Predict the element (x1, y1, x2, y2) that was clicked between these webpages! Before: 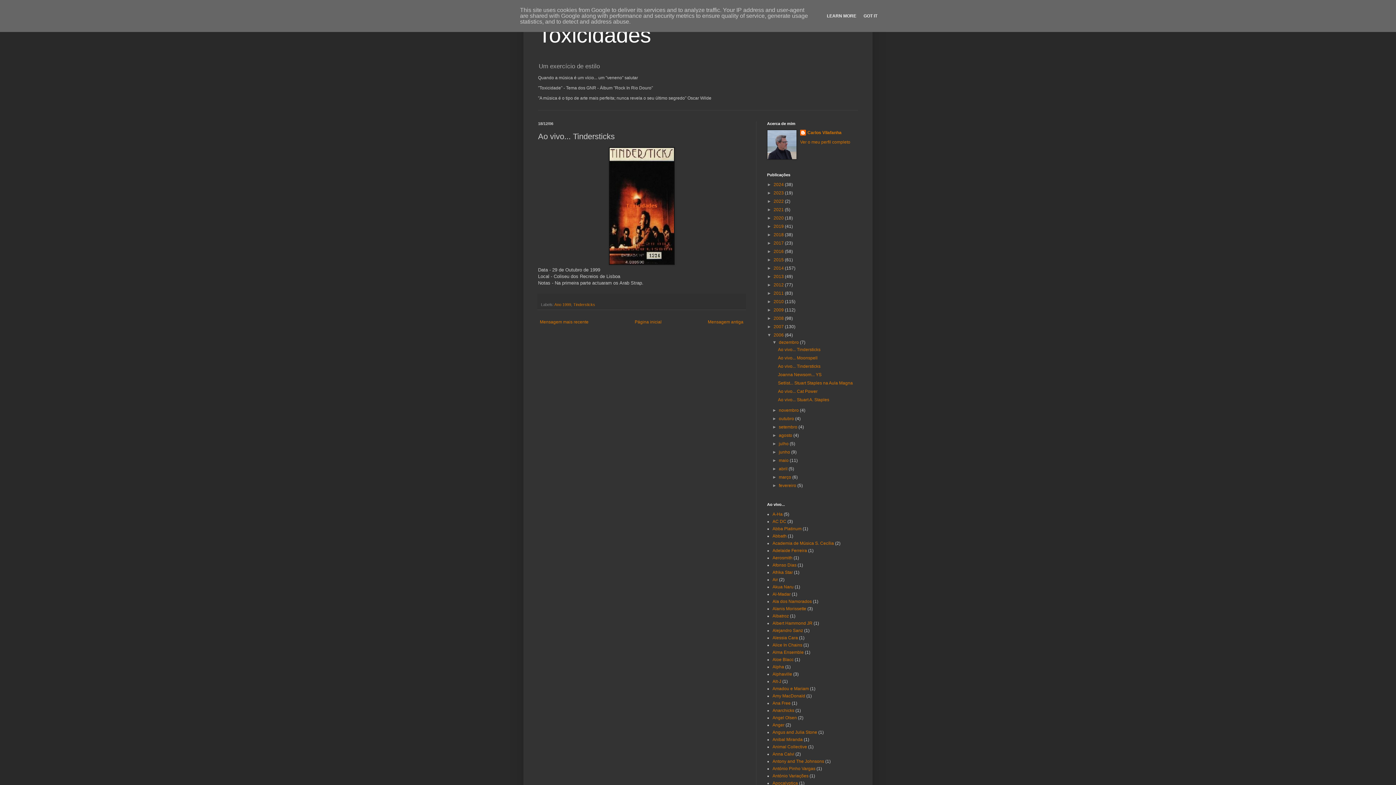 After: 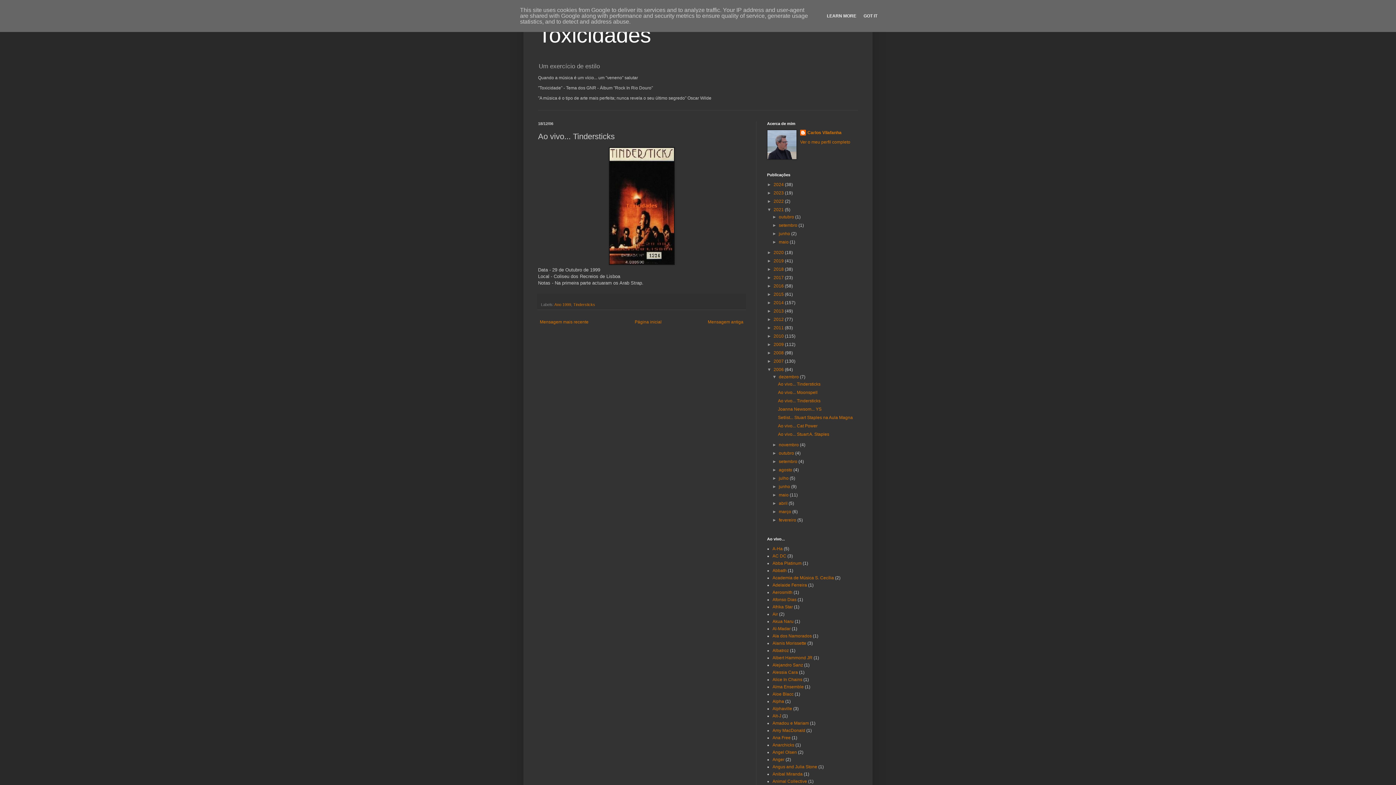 Action: label: ►   bbox: (767, 207, 773, 212)